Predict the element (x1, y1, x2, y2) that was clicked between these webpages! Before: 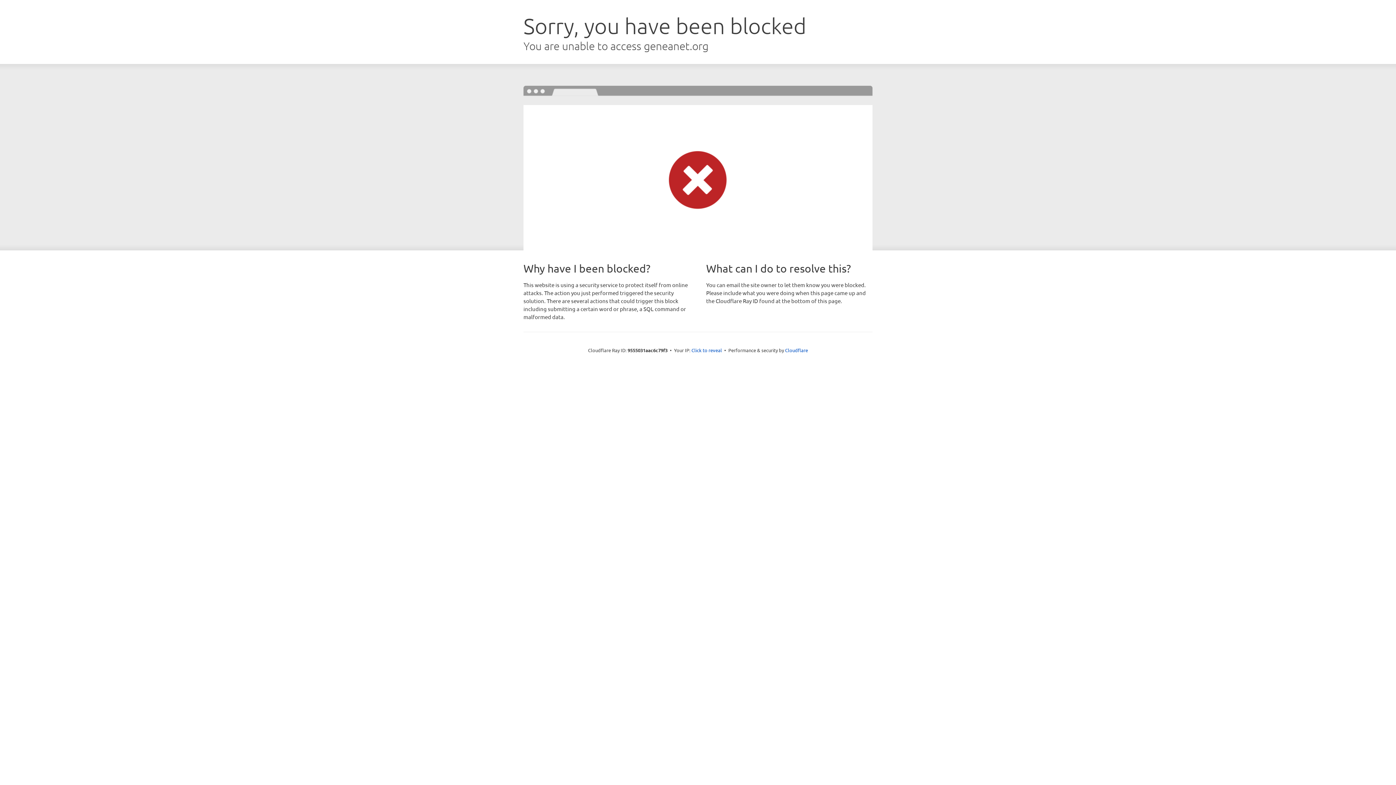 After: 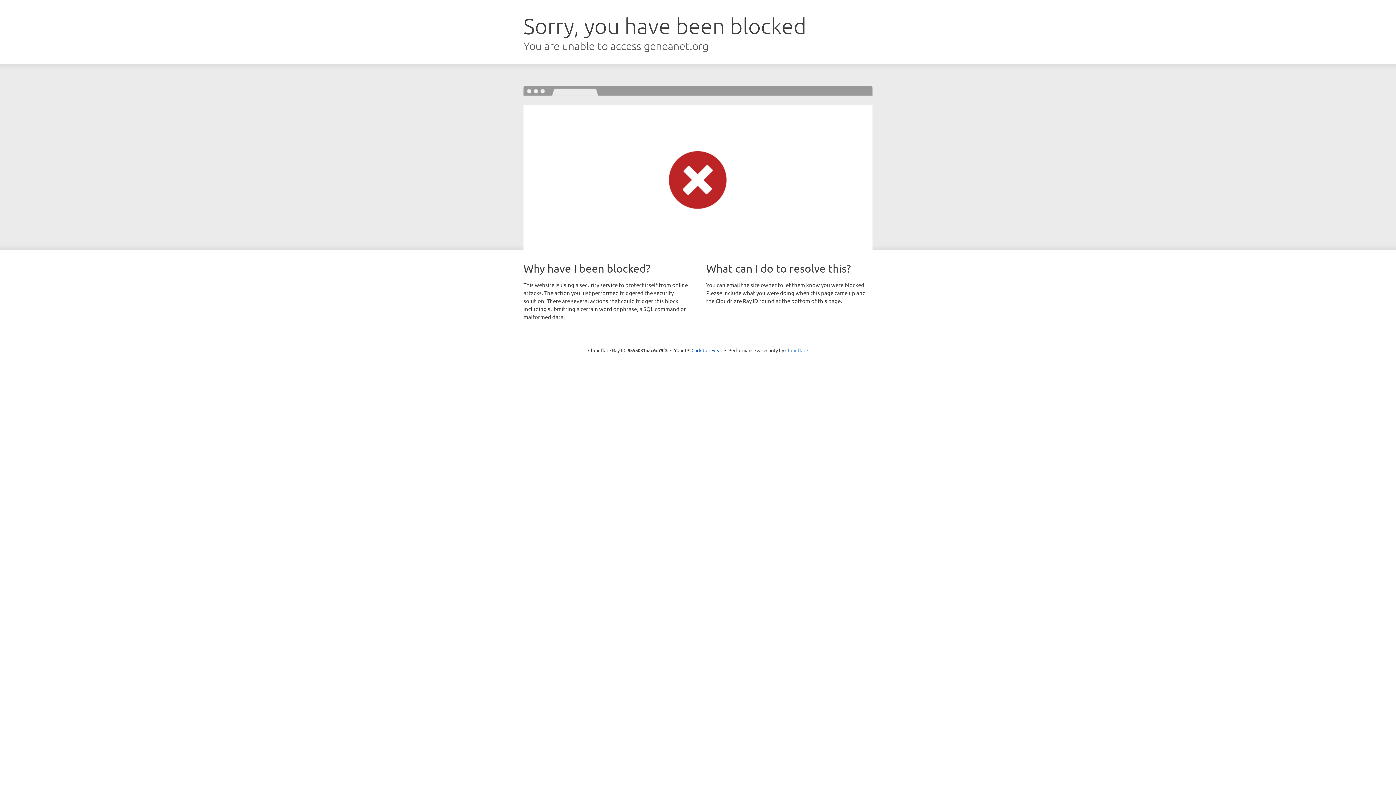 Action: bbox: (785, 347, 808, 353) label: Cloudflare